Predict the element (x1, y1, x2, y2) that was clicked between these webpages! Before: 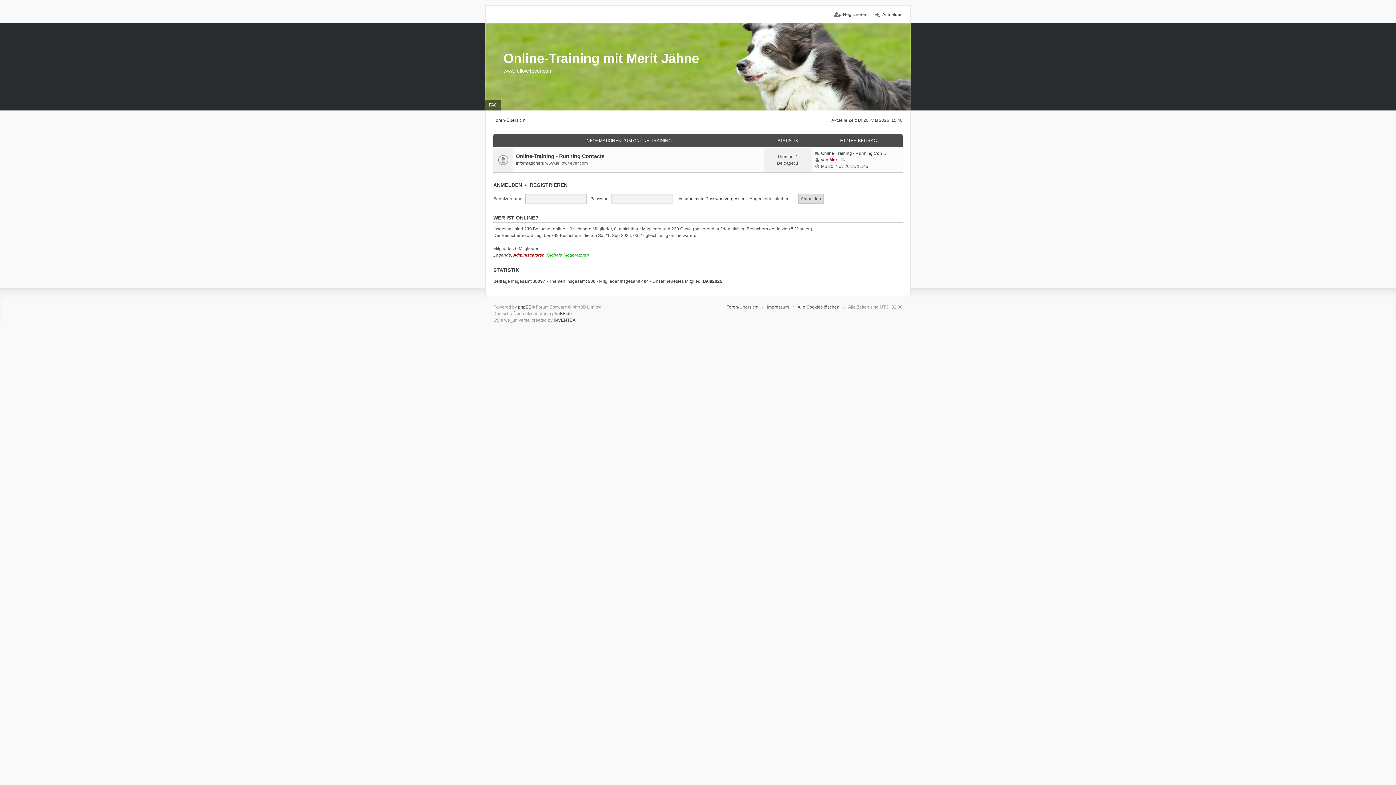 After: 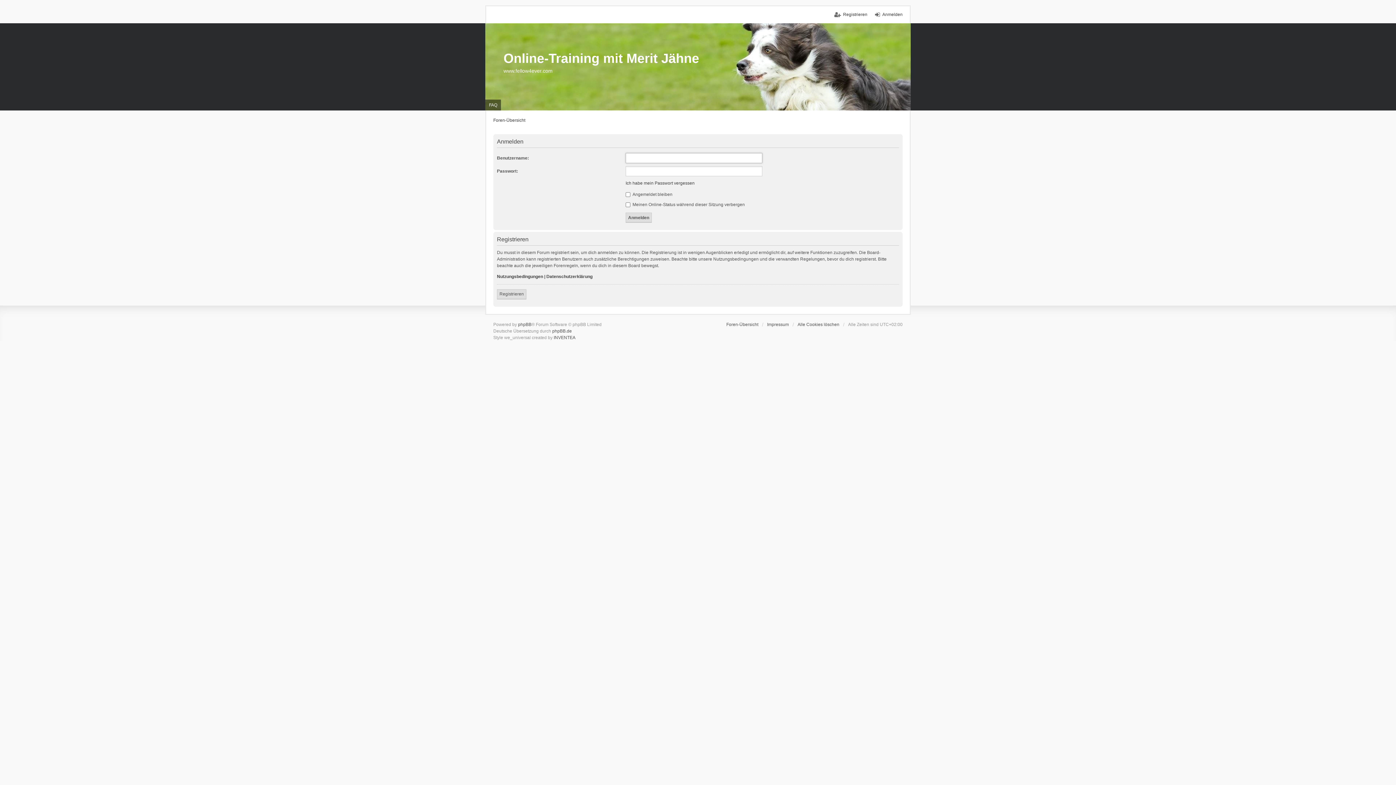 Action: label: ANMELDEN bbox: (493, 182, 522, 188)